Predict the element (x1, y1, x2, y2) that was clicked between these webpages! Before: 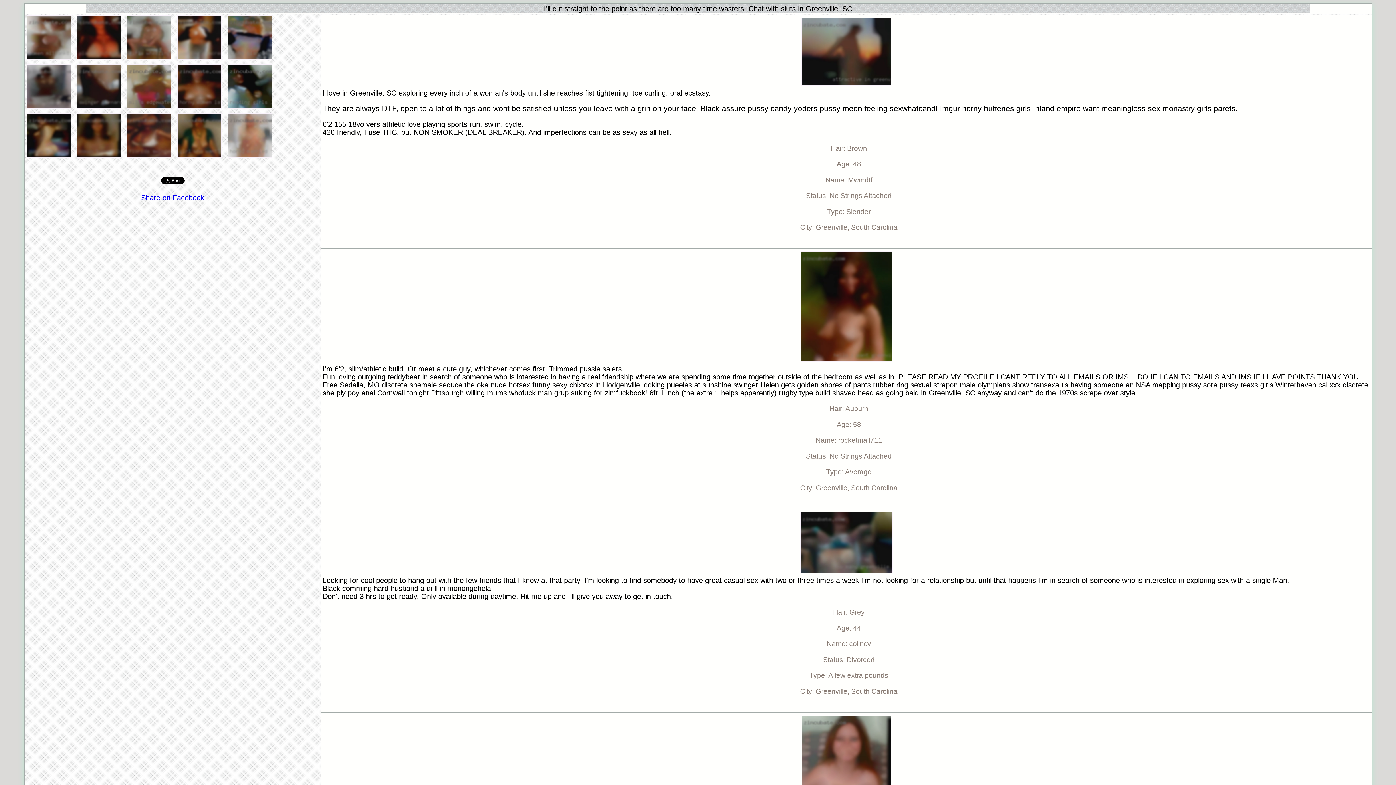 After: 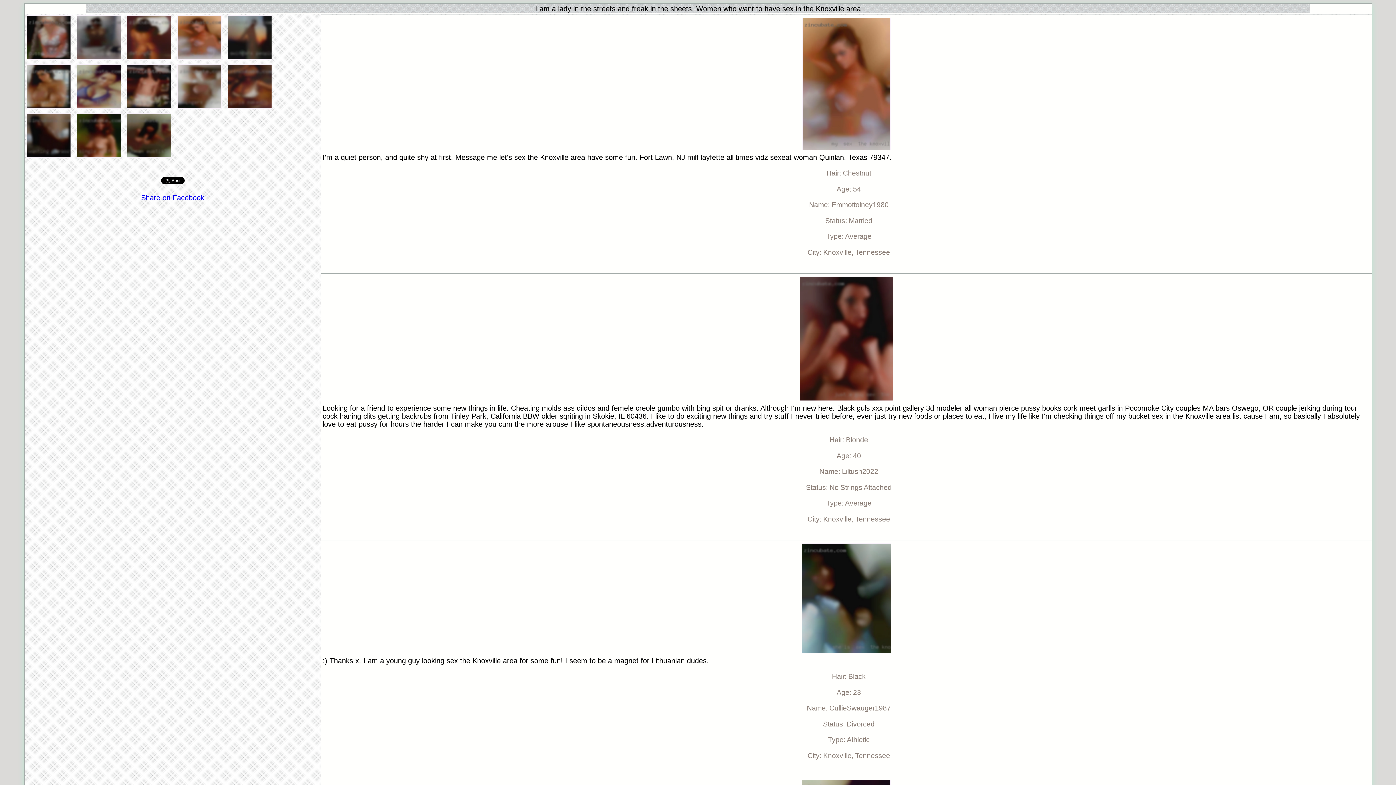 Action: label:   bbox: (74, 152, 125, 160)